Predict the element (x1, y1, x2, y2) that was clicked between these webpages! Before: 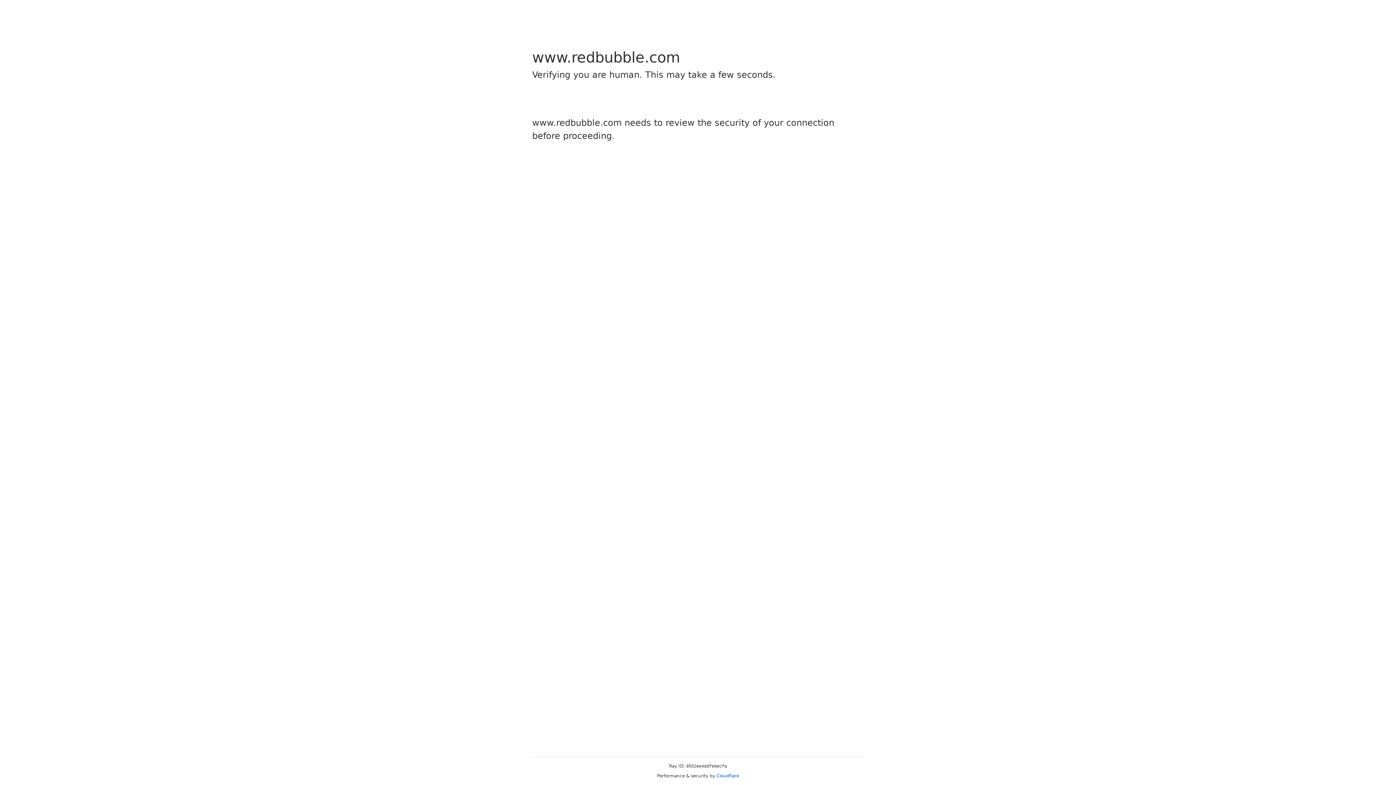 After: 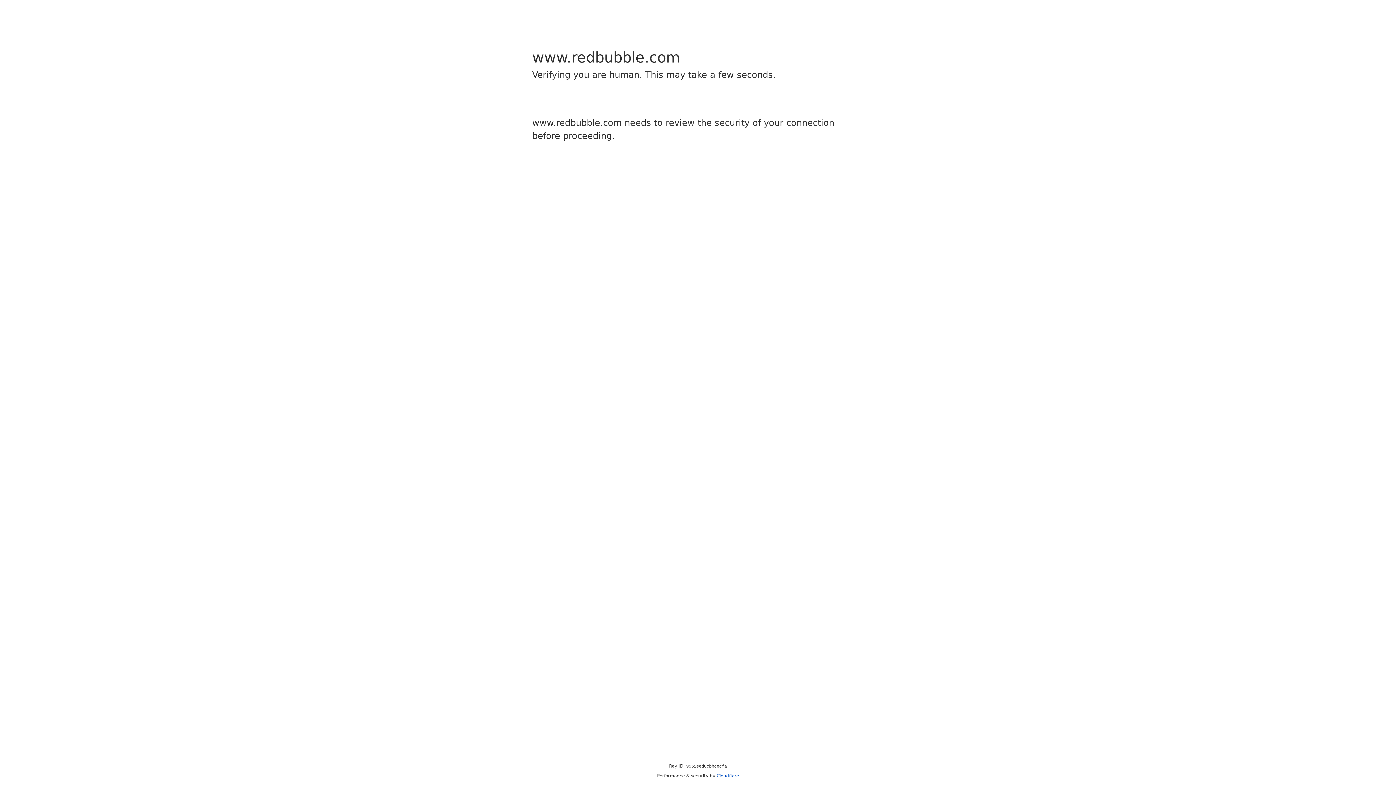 Action: label: Cloudflare bbox: (716, 773, 739, 778)